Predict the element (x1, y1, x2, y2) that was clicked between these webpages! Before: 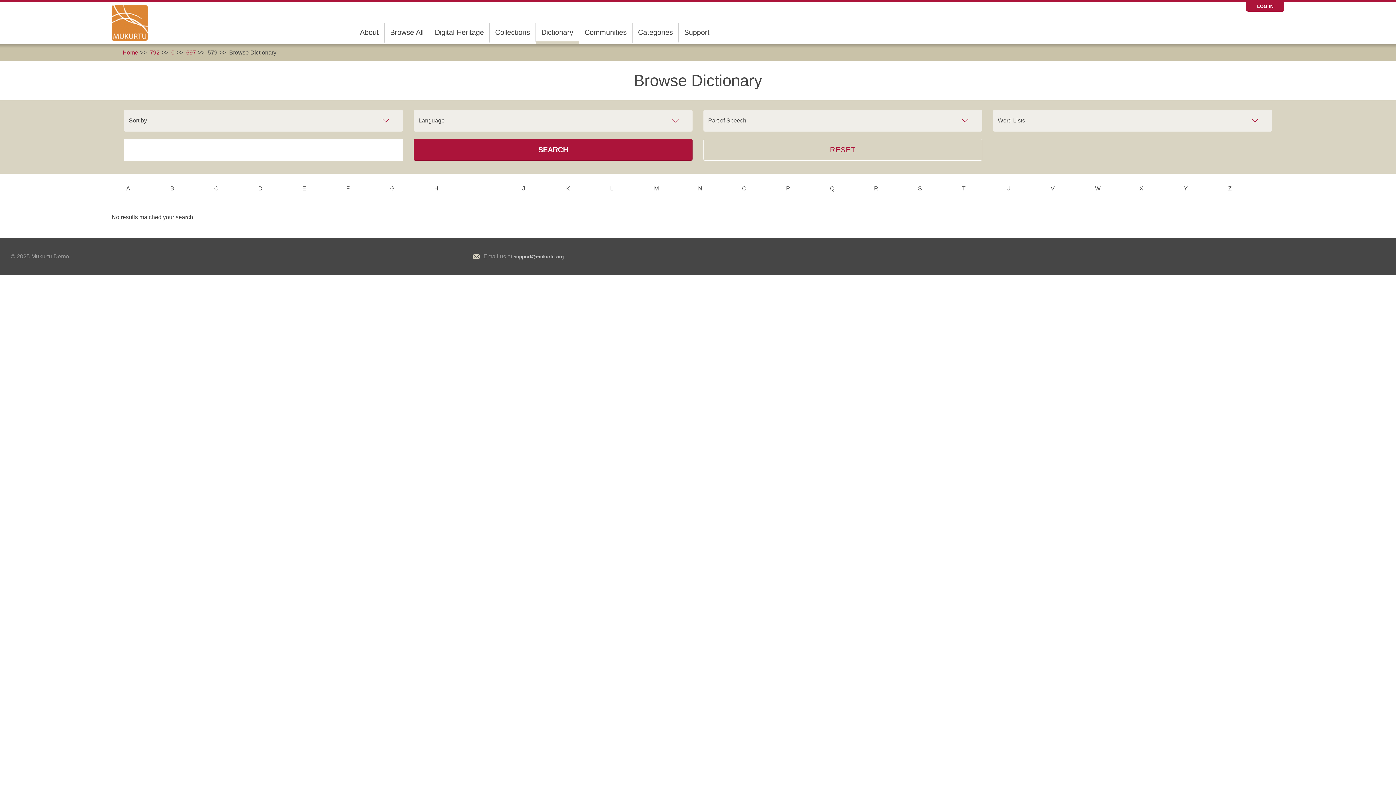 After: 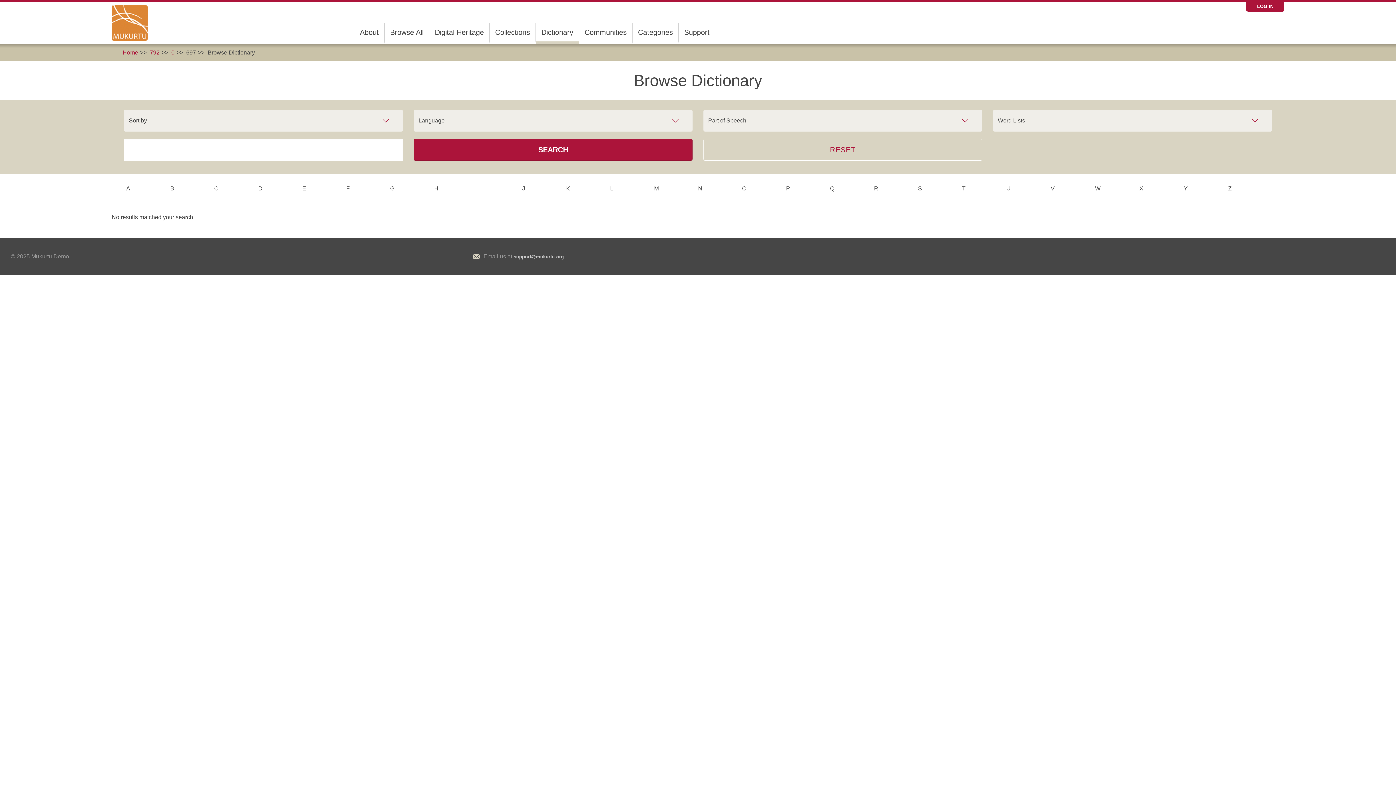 Action: bbox: (186, 49, 196, 55) label: 697